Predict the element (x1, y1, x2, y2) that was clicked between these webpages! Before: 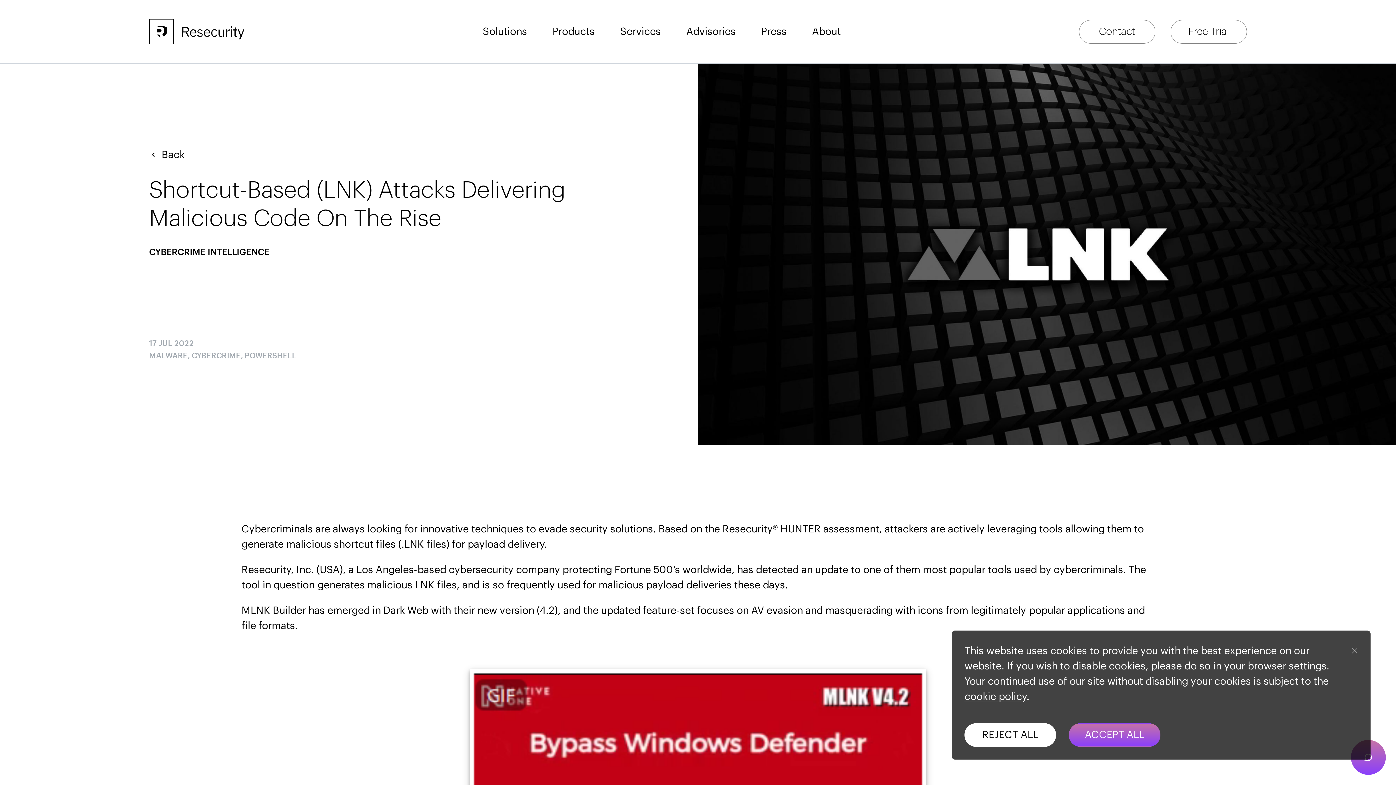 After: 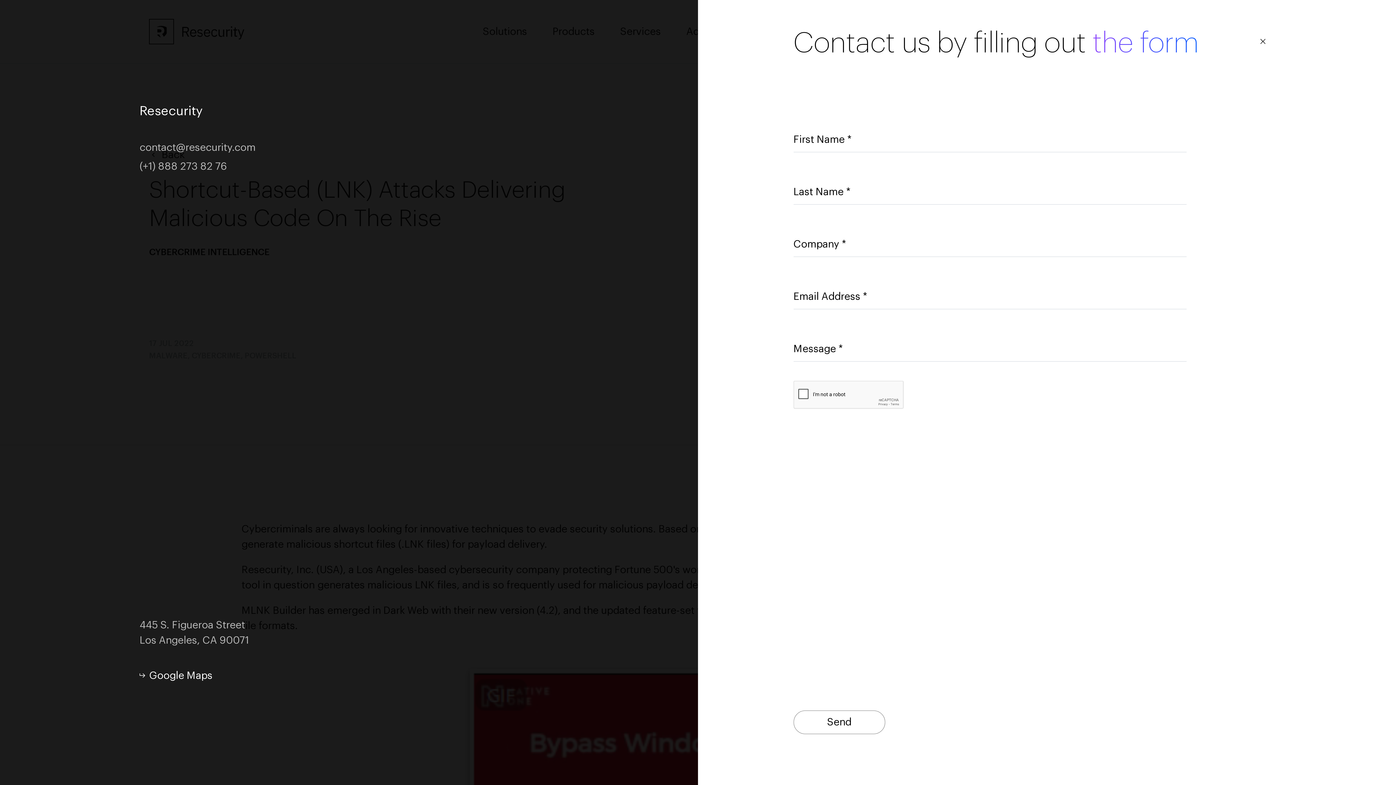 Action: label: Contact bbox: (1079, 19, 1155, 43)